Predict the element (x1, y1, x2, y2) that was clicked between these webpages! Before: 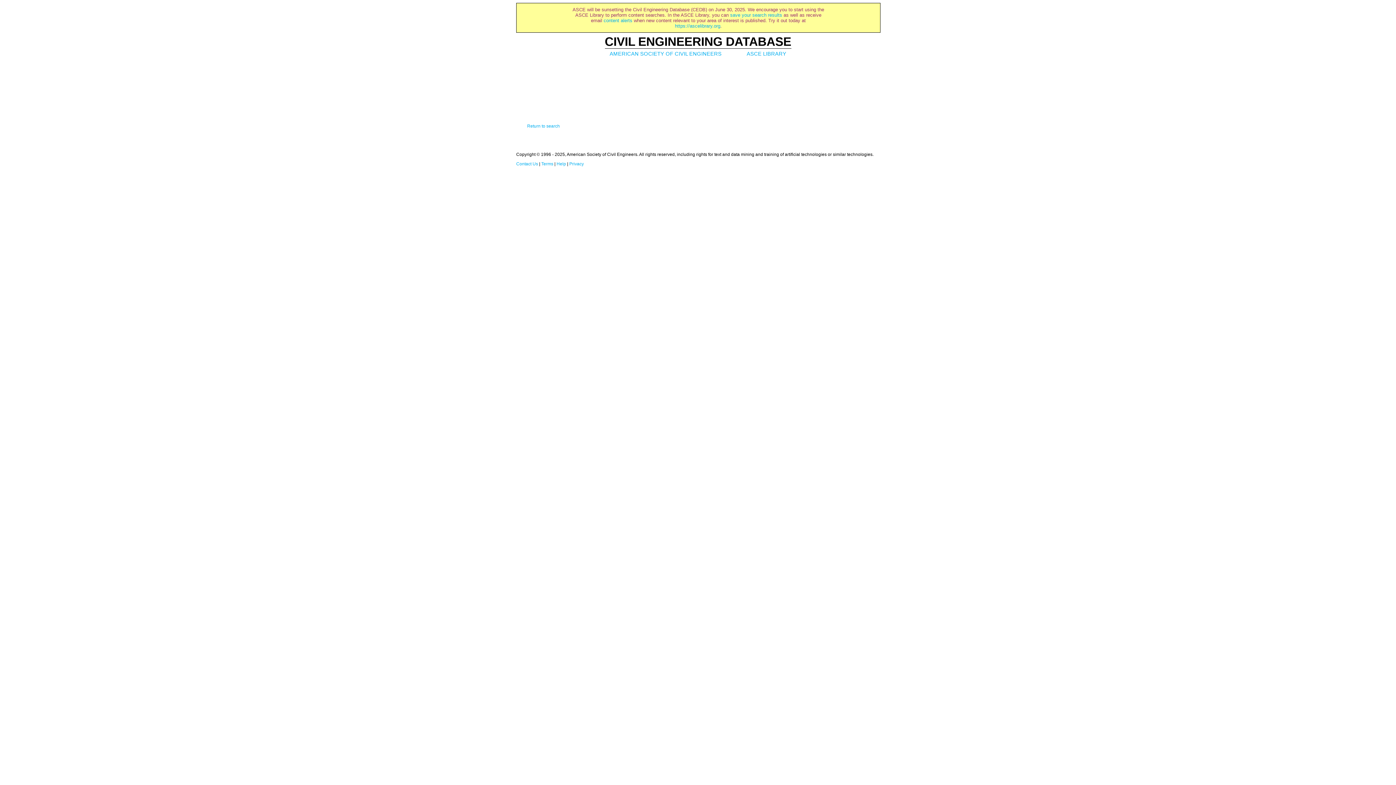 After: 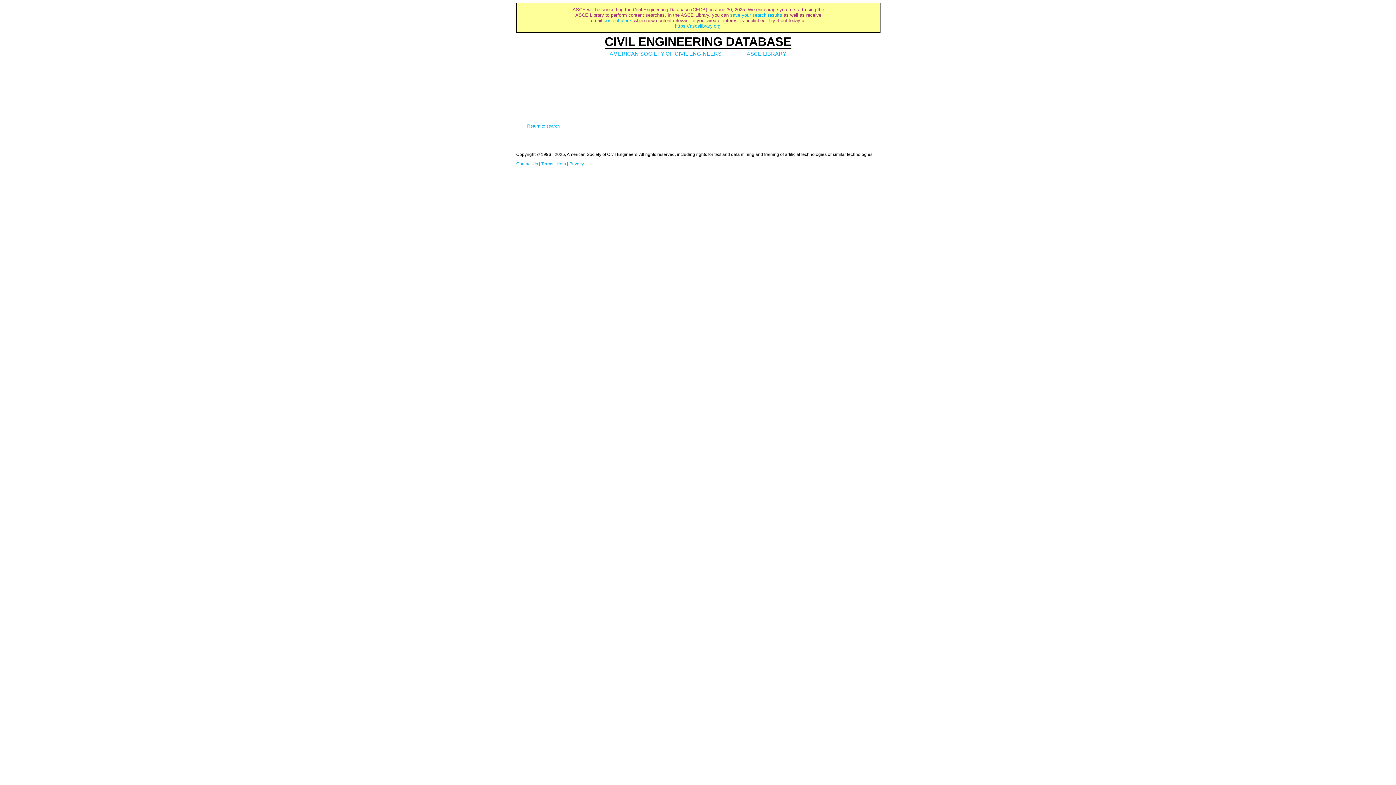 Action: bbox: (746, 50, 786, 56) label: ASCE LIBRARY